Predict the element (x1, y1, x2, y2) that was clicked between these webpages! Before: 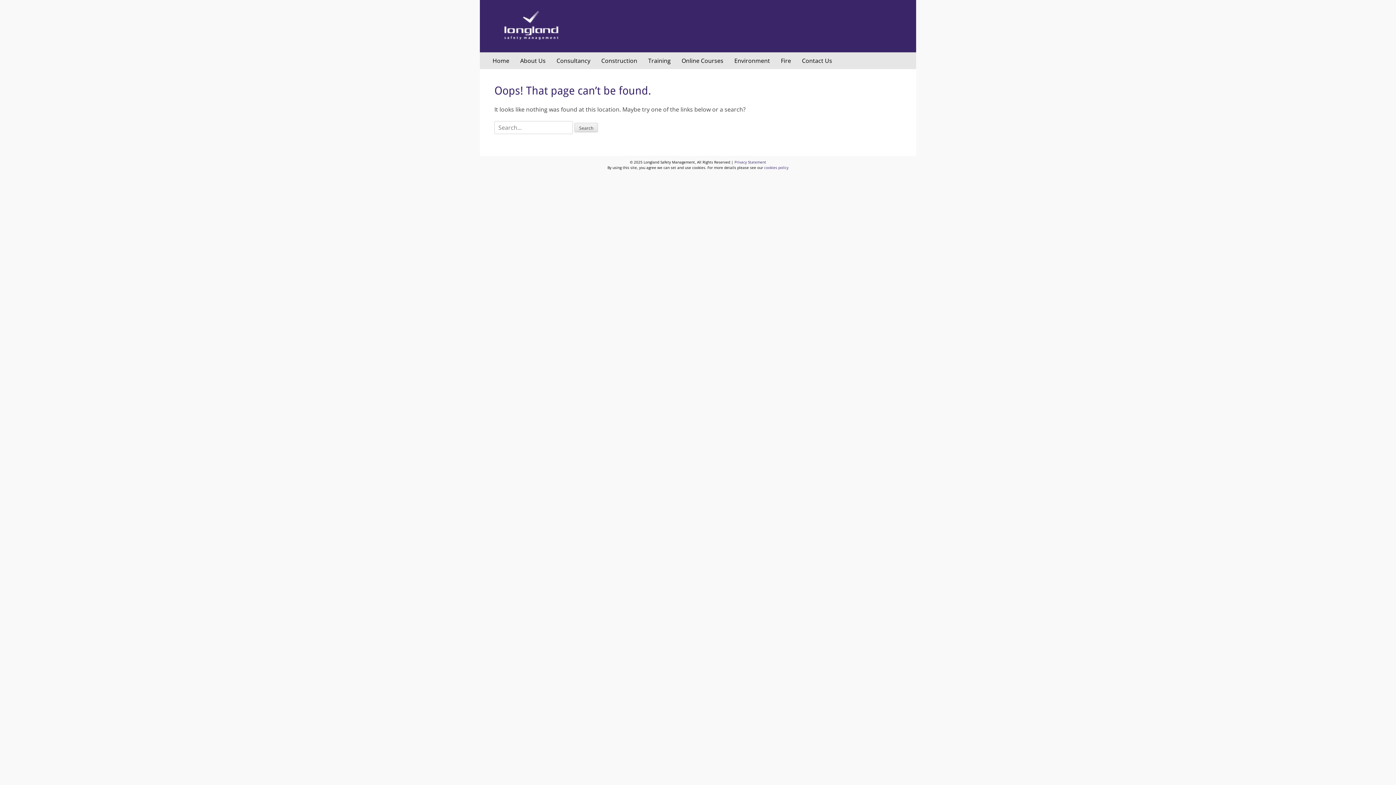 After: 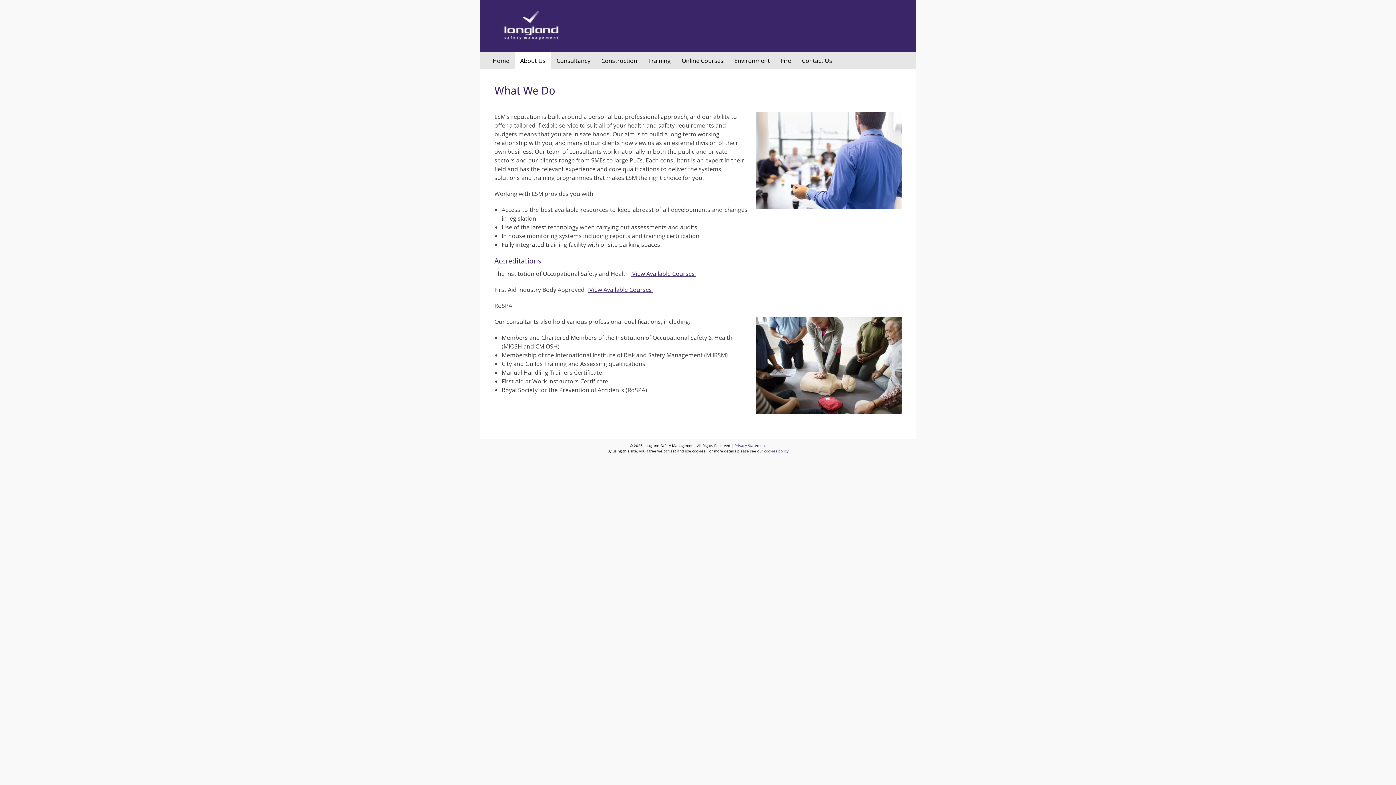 Action: label: About Us bbox: (514, 52, 551, 68)